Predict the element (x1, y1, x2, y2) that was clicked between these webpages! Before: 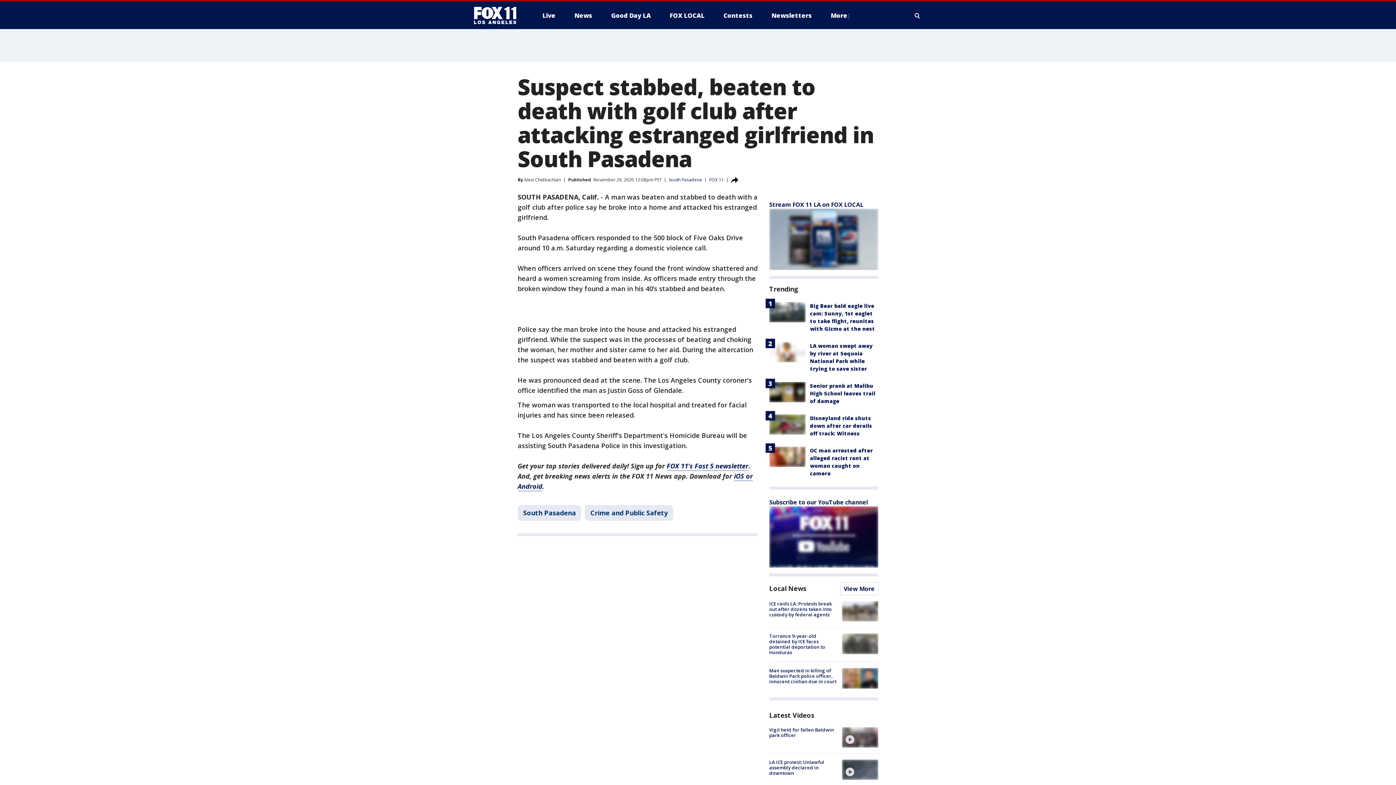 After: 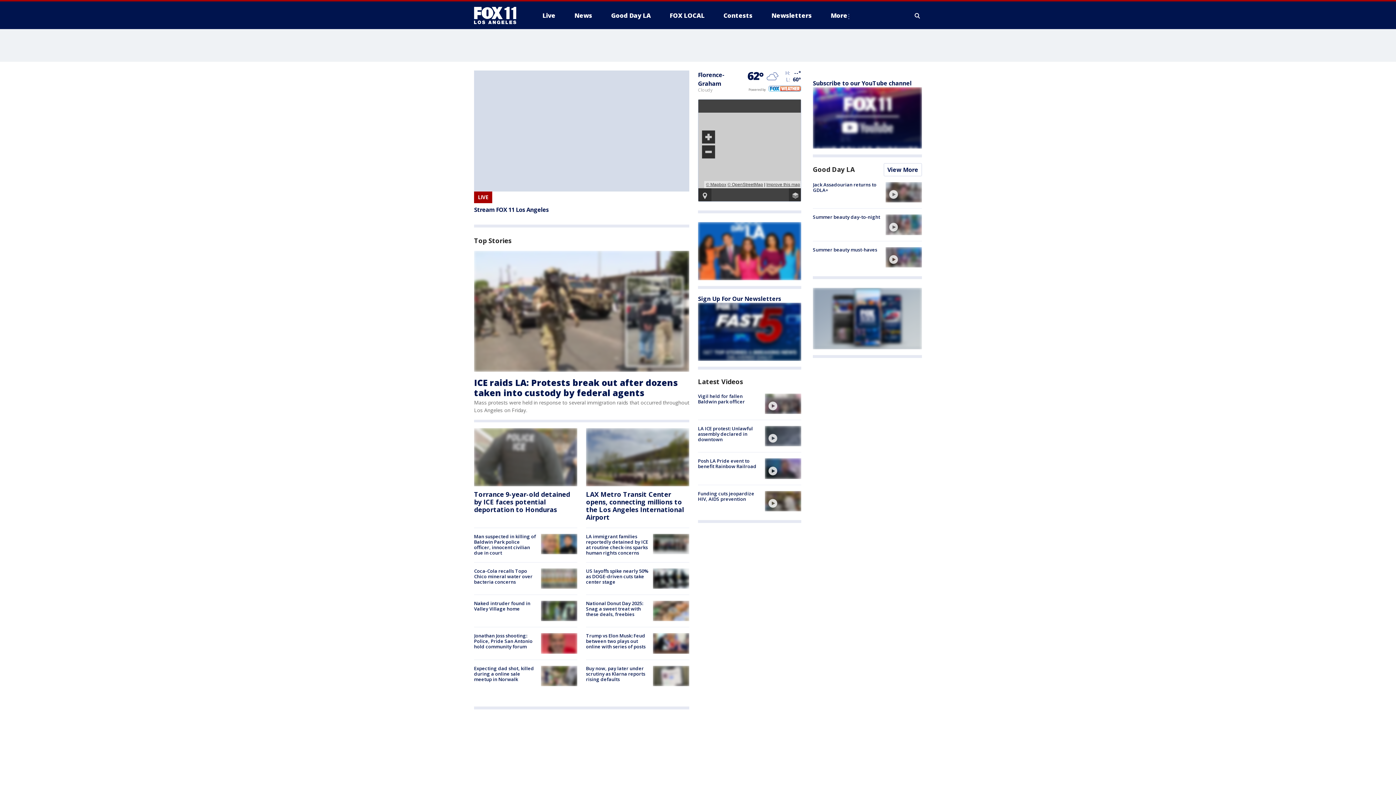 Action: bbox: (474, 6, 522, 24)